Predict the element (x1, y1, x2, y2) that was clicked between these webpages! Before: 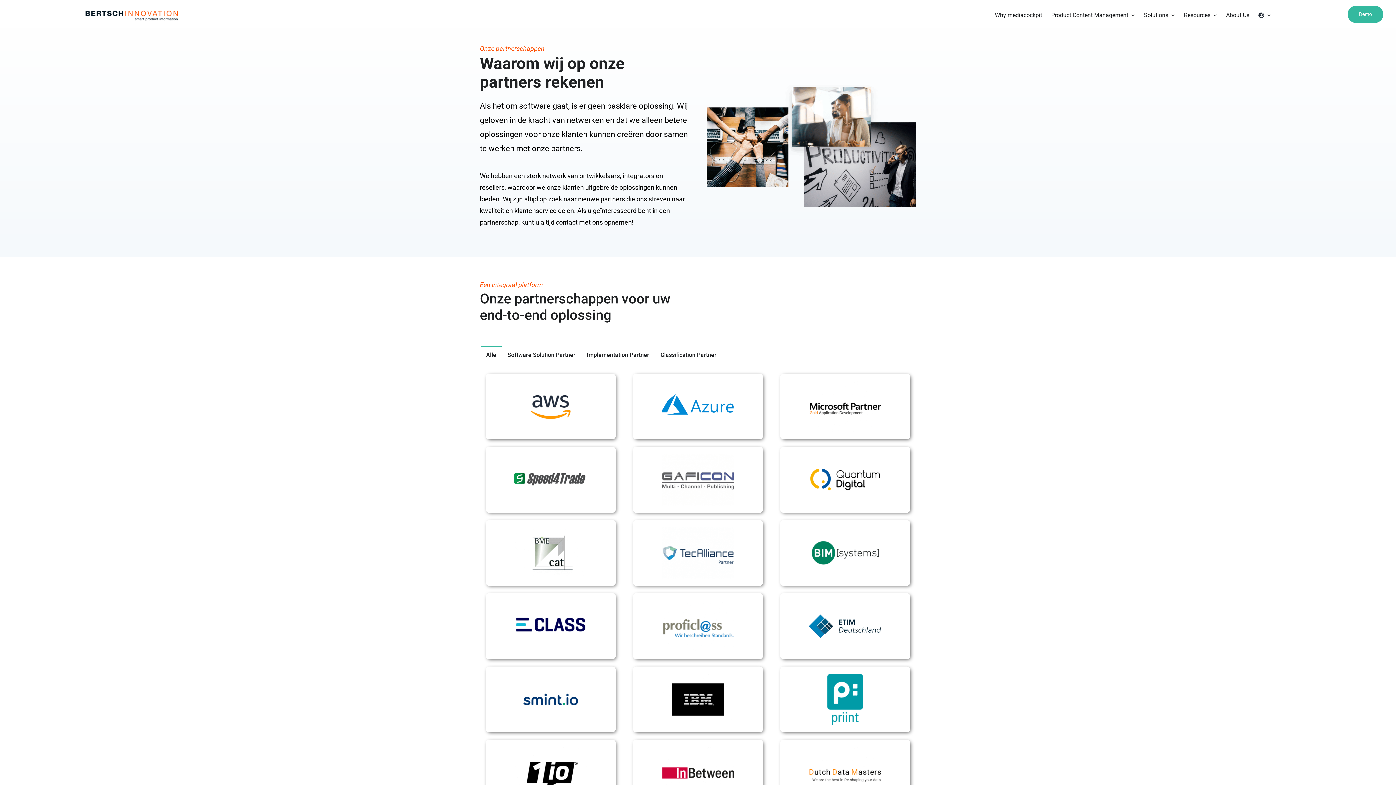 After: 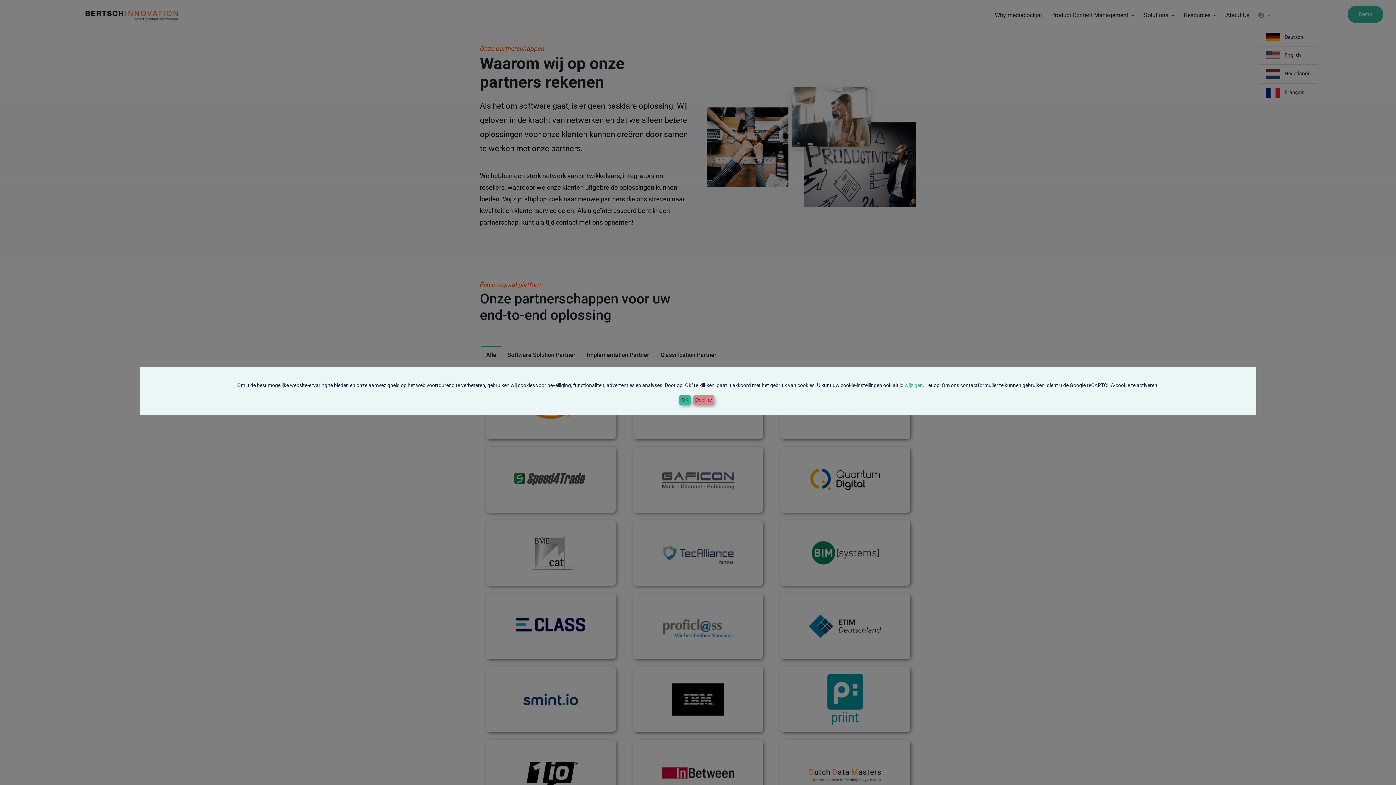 Action: bbox: (1258, 10, 1271, 20)